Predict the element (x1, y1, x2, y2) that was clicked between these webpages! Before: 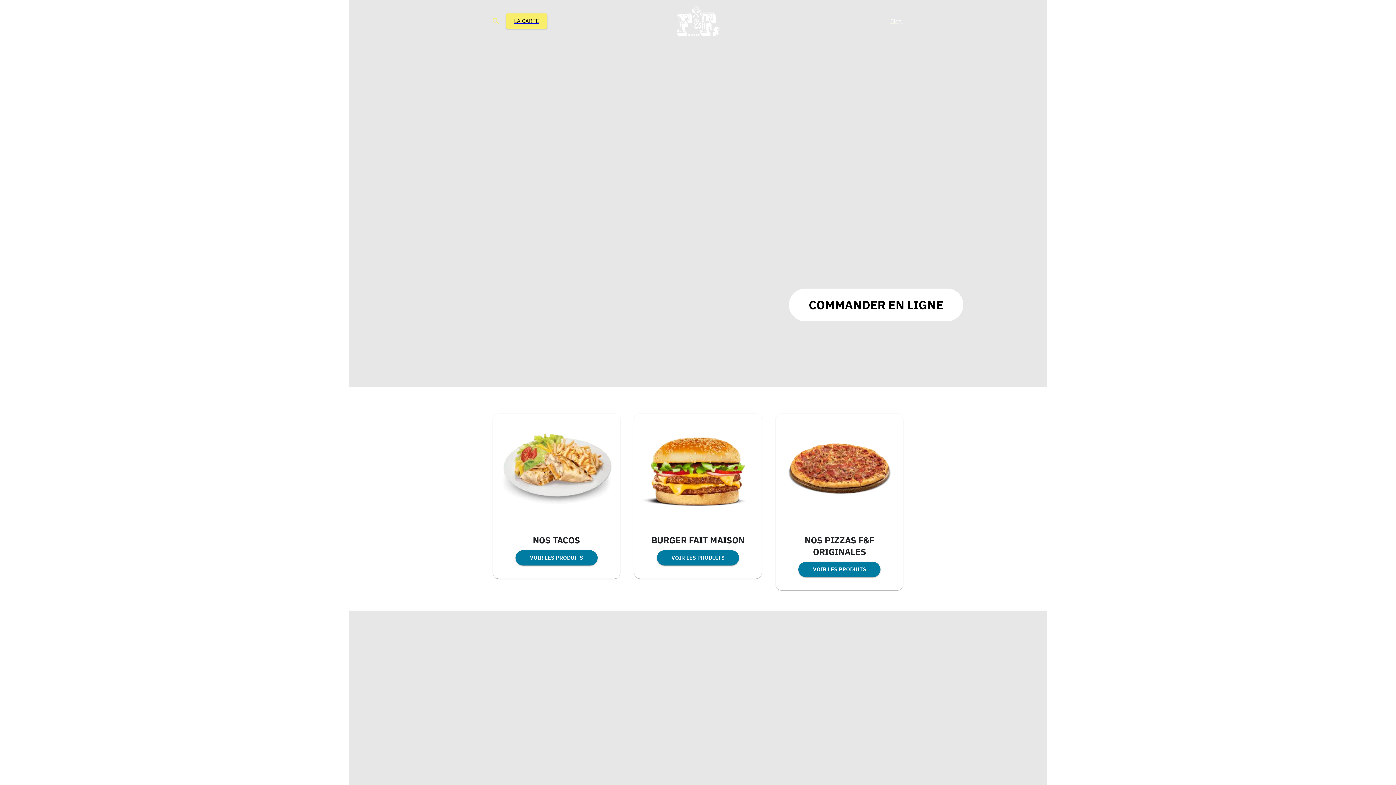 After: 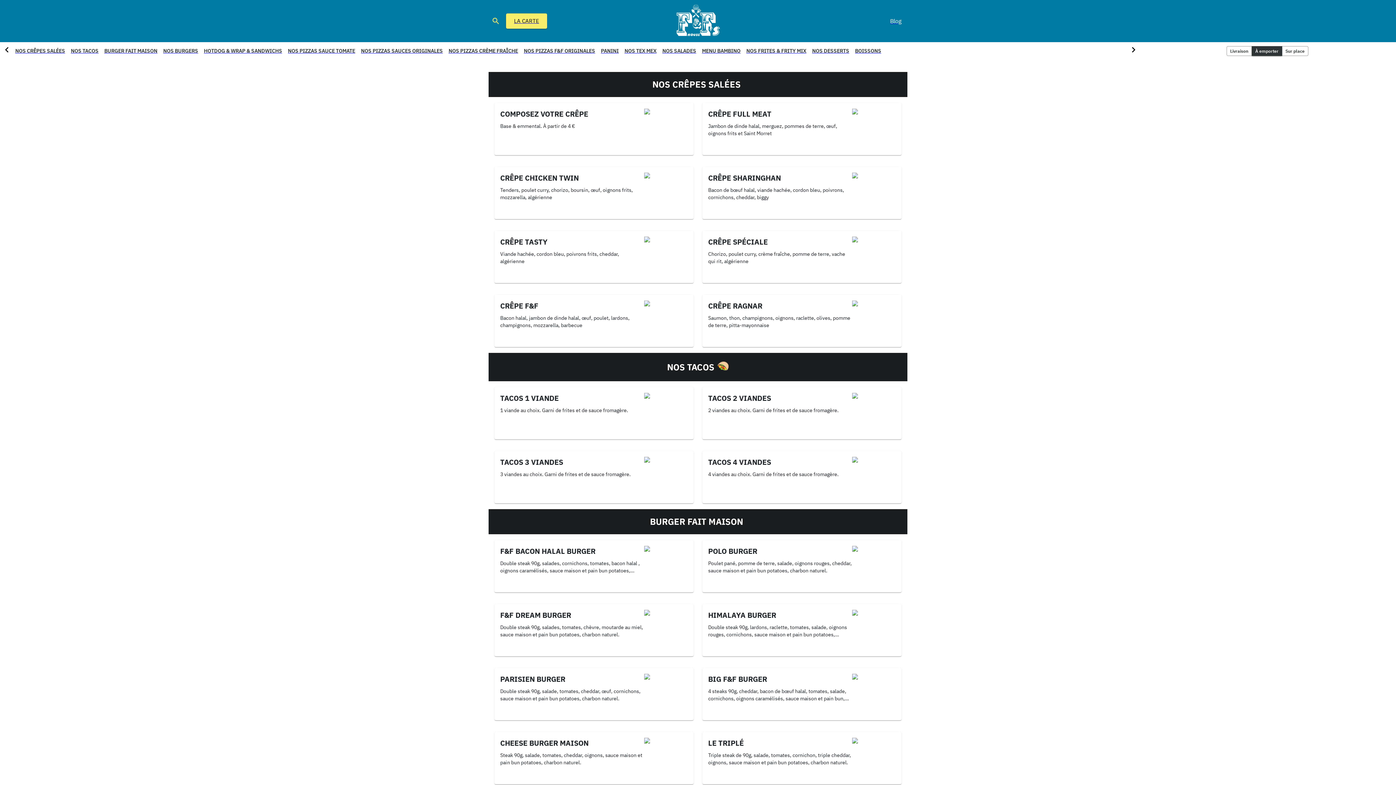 Action: bbox: (657, 550, 739, 565) label: VOIR LES PRODUITS